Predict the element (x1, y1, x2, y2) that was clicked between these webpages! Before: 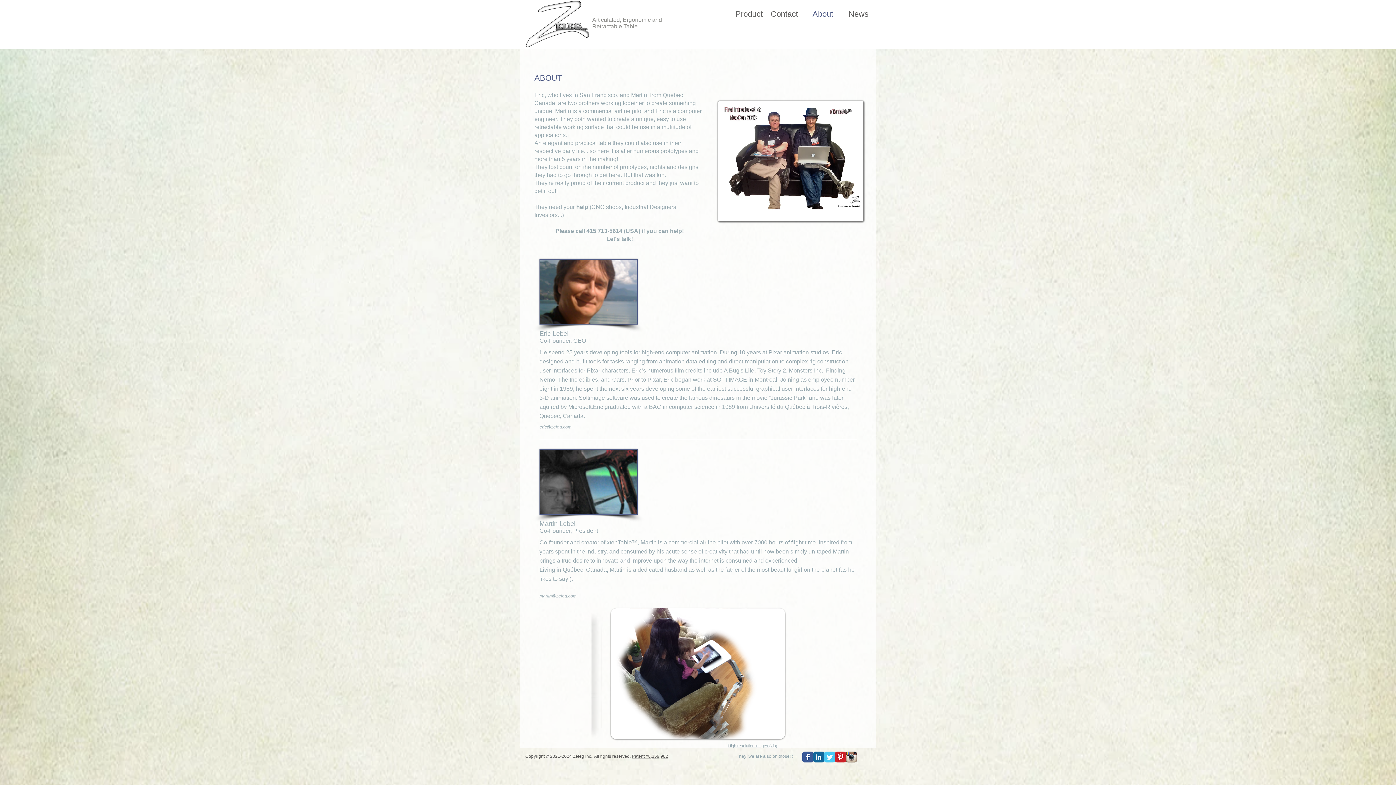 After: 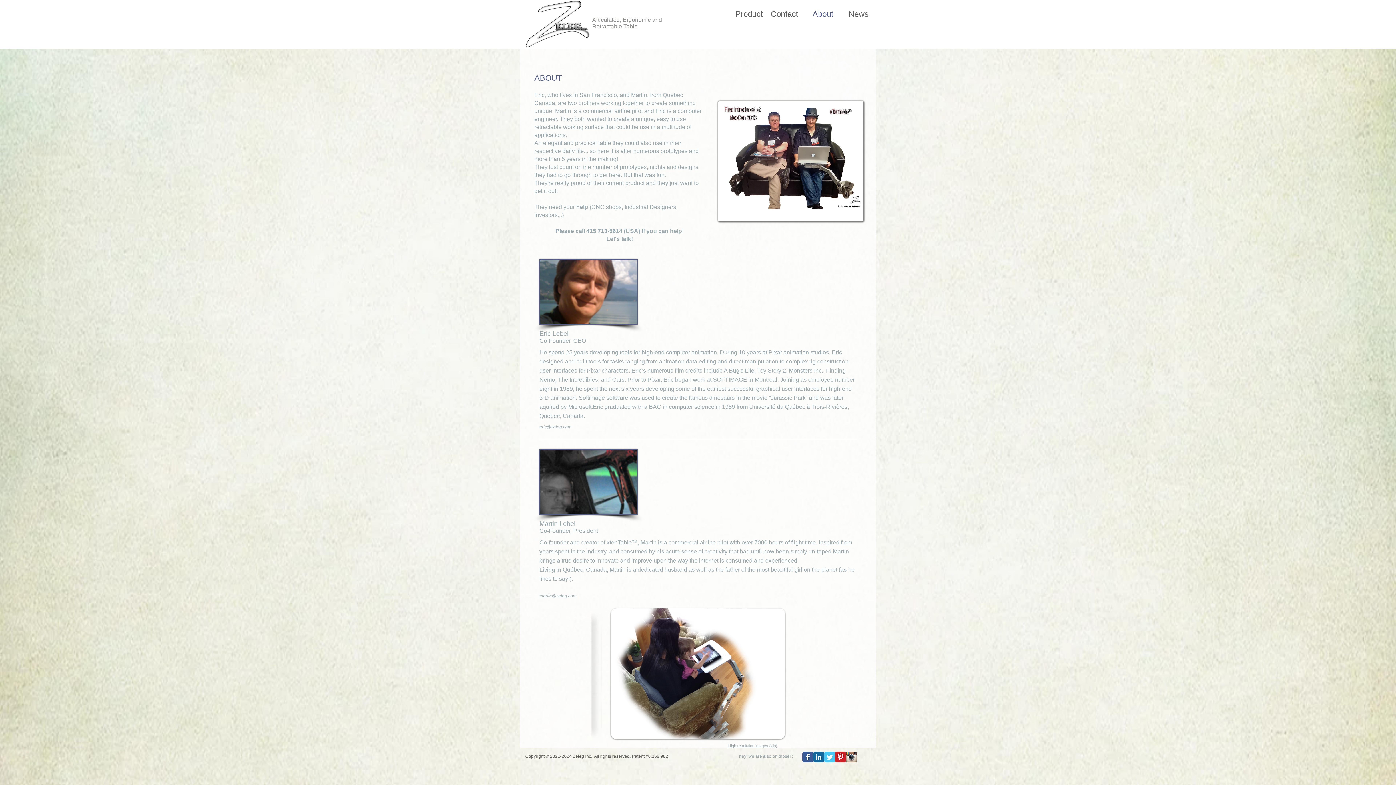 Action: label: Twitter Classic bbox: (824, 751, 835, 762)